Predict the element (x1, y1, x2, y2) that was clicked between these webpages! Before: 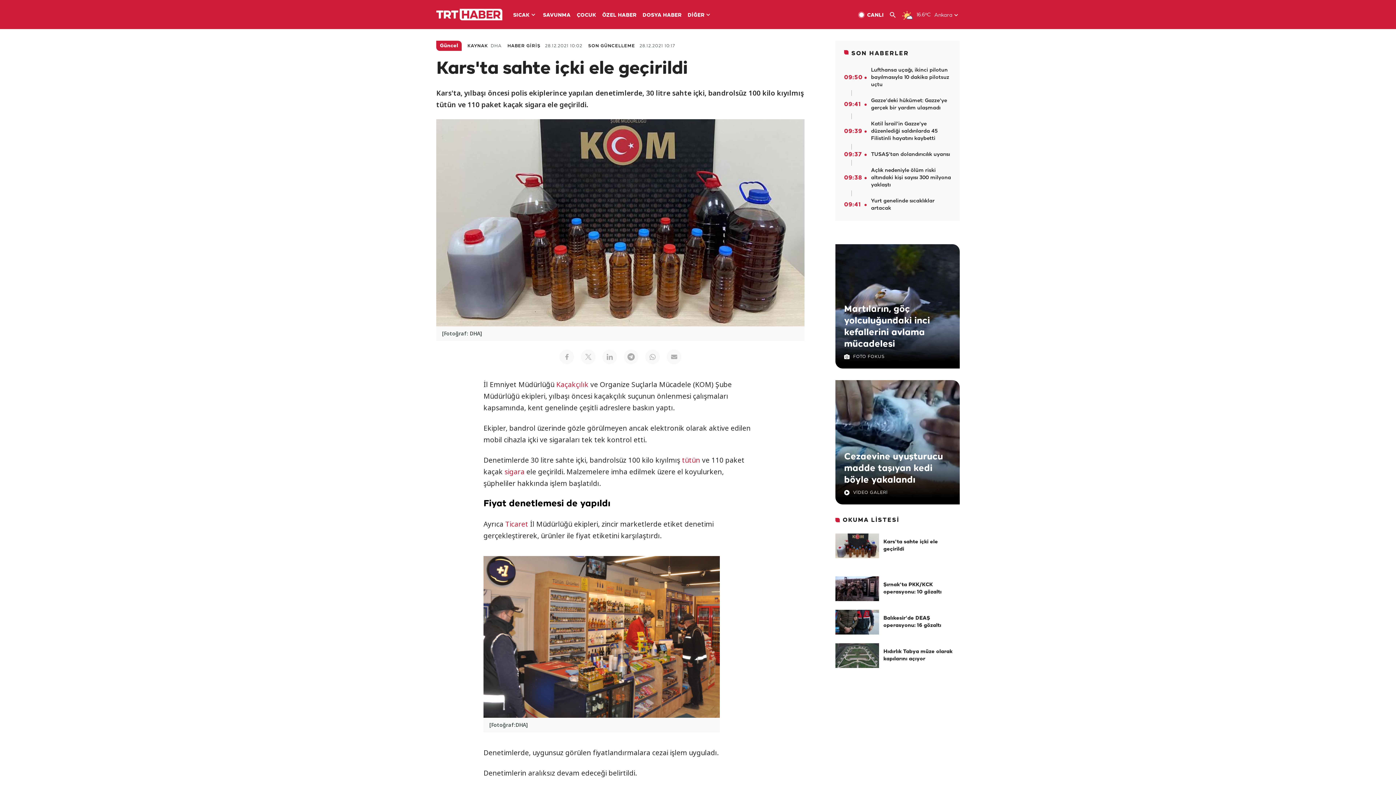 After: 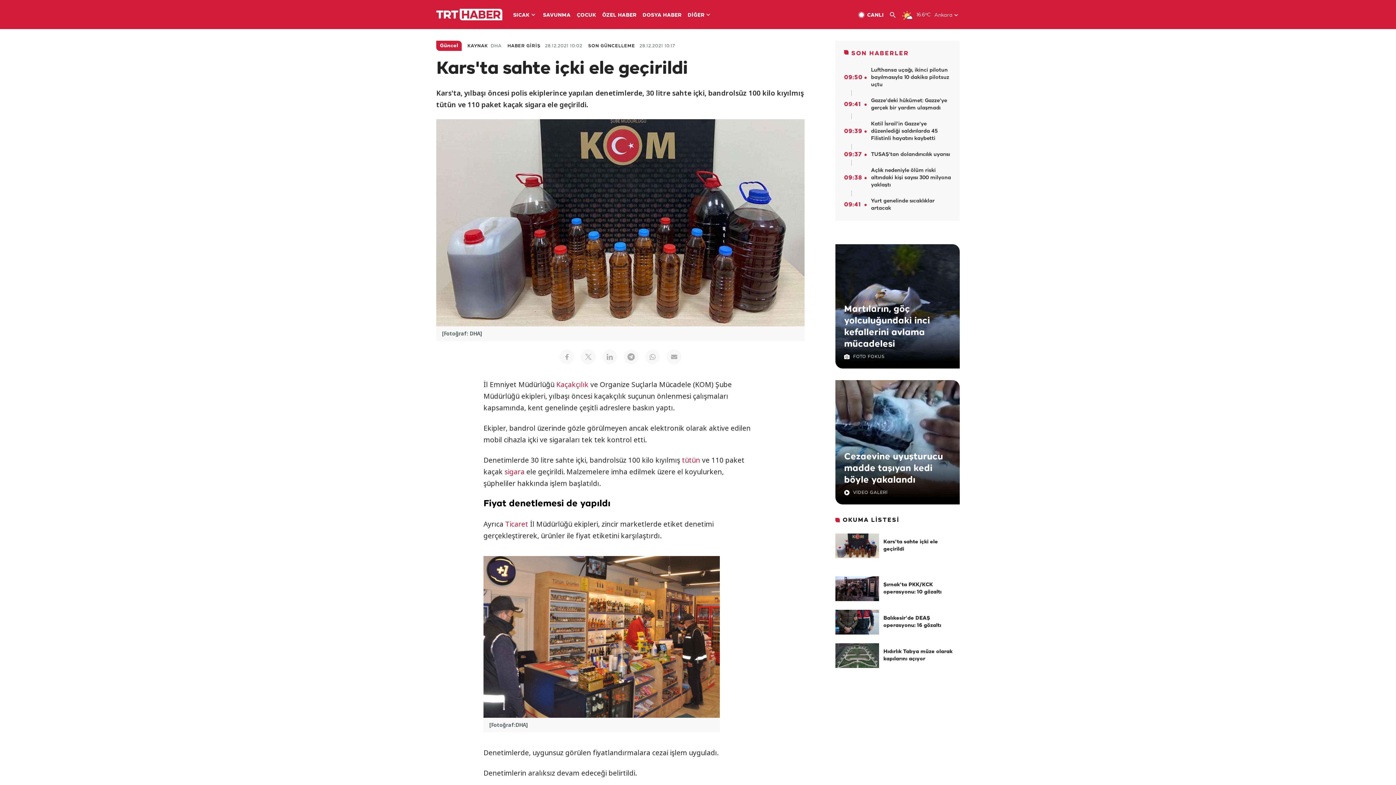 Action: label: SON HABERLER bbox: (844, 49, 951, 58)